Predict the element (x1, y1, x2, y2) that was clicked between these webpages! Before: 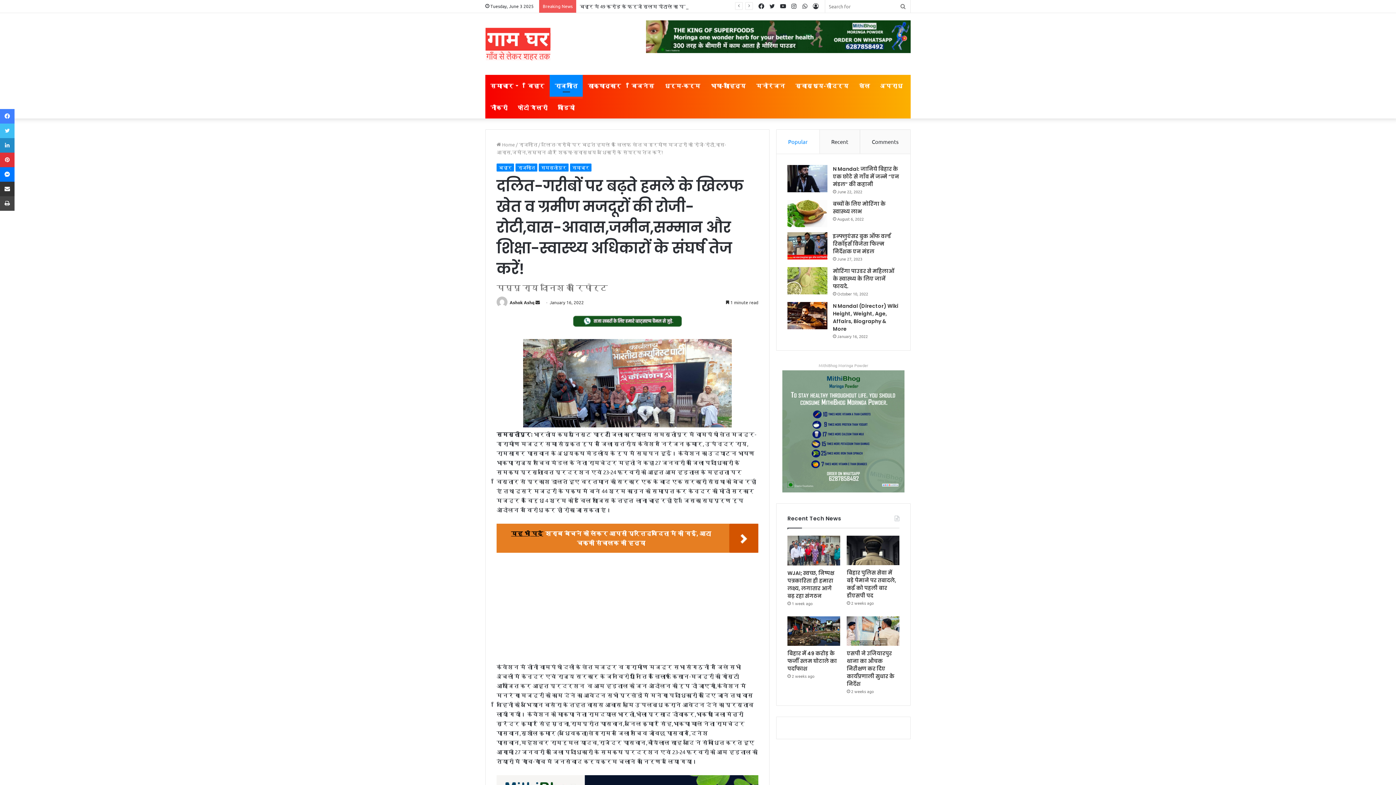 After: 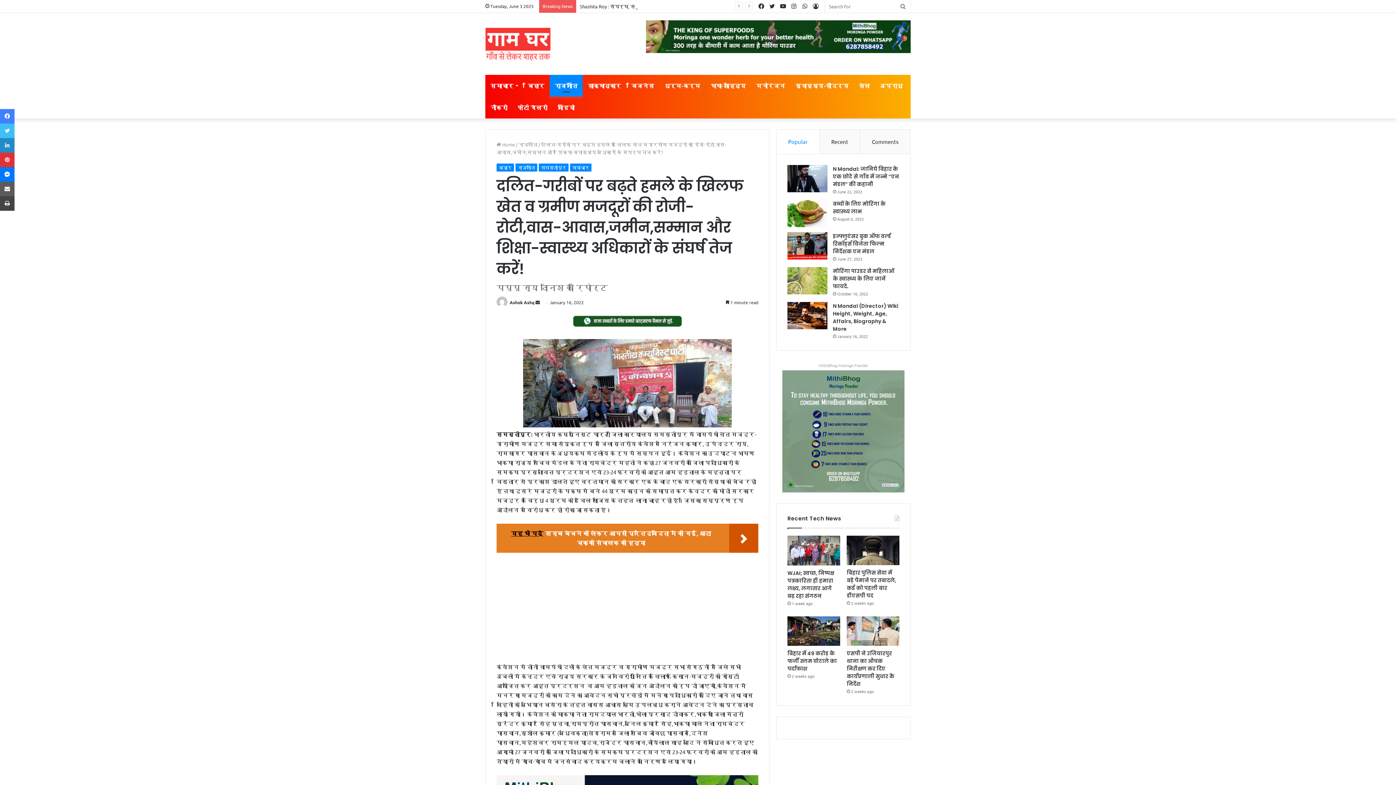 Action: label: Share via Email bbox: (0, 181, 14, 196)